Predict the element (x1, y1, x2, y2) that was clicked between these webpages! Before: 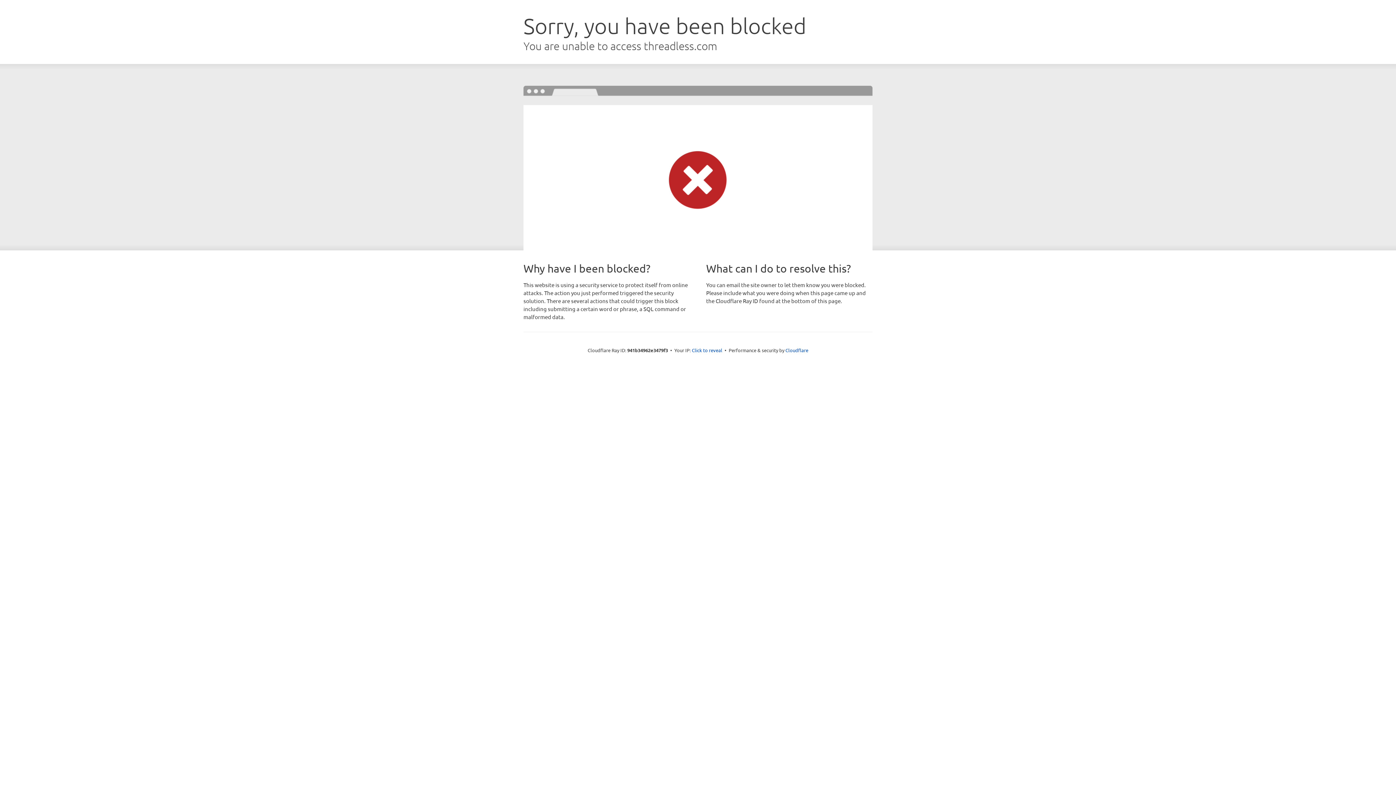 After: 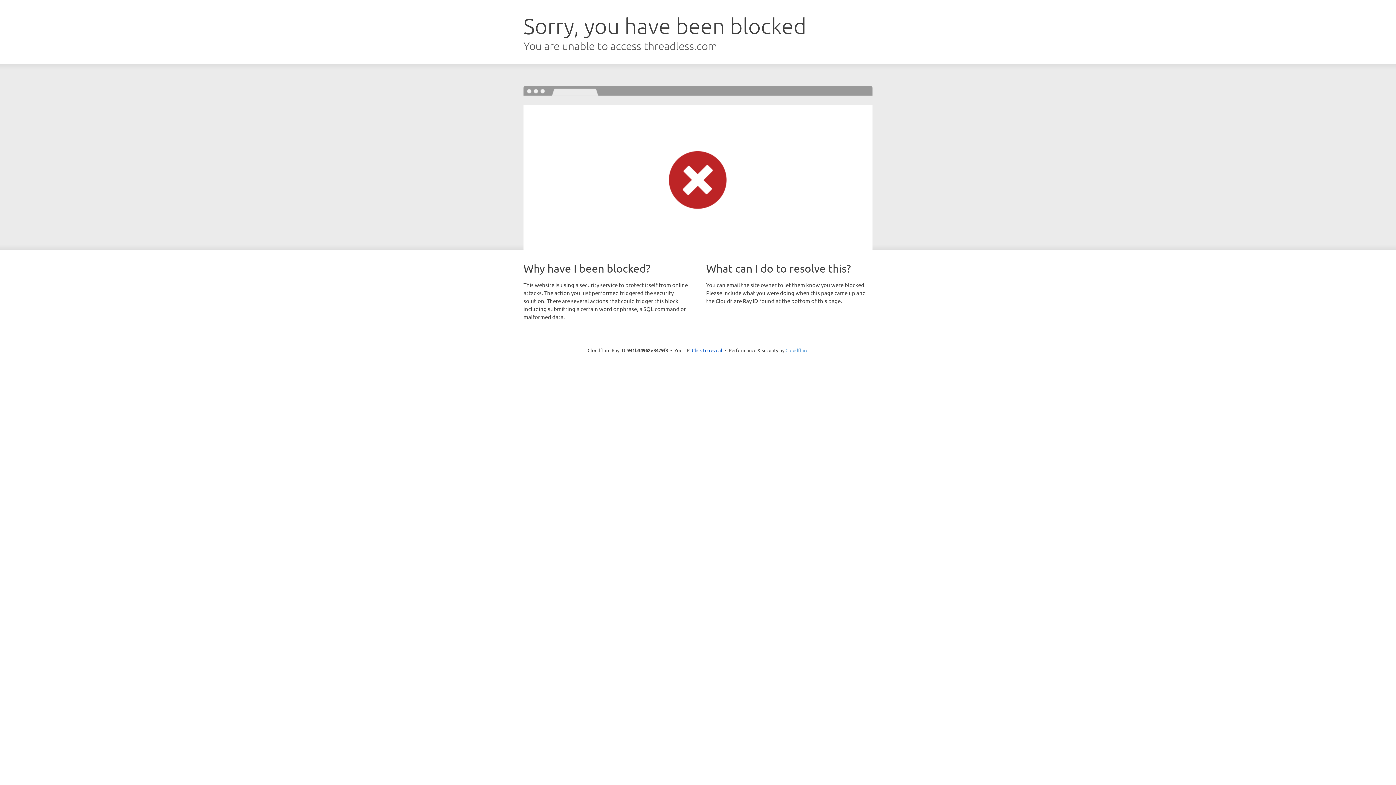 Action: bbox: (785, 347, 808, 353) label: Cloudflare